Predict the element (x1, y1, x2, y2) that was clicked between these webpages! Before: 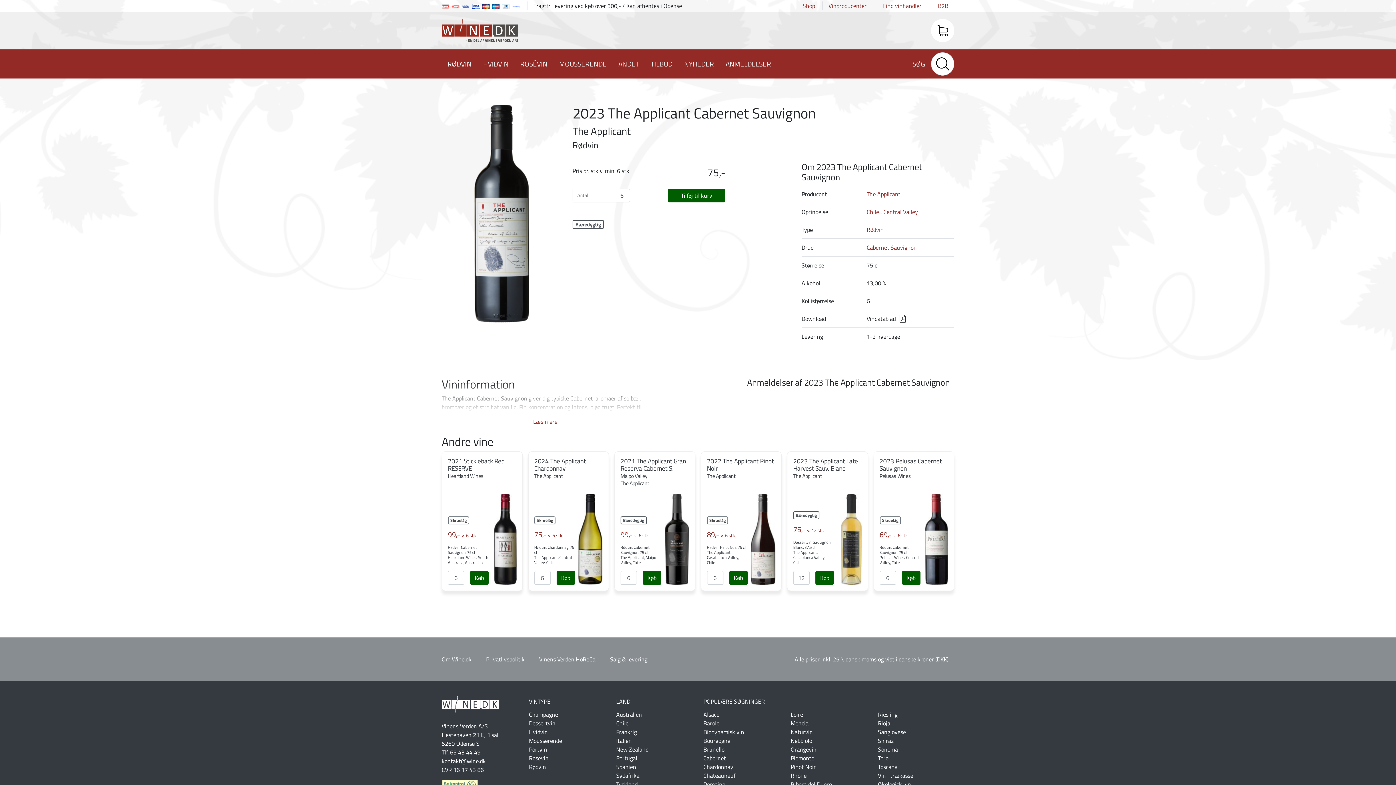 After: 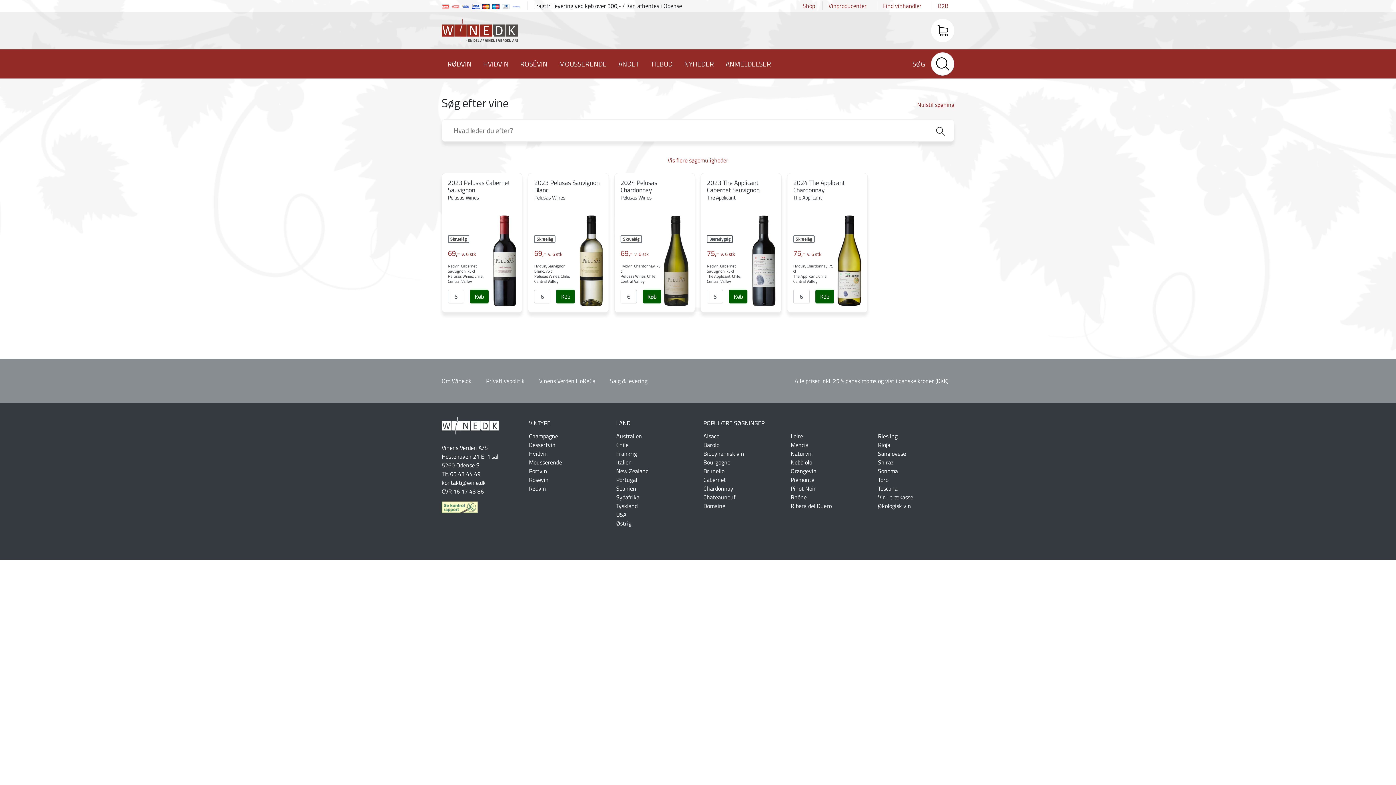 Action: bbox: (883, 207, 918, 216) label: Central Valley